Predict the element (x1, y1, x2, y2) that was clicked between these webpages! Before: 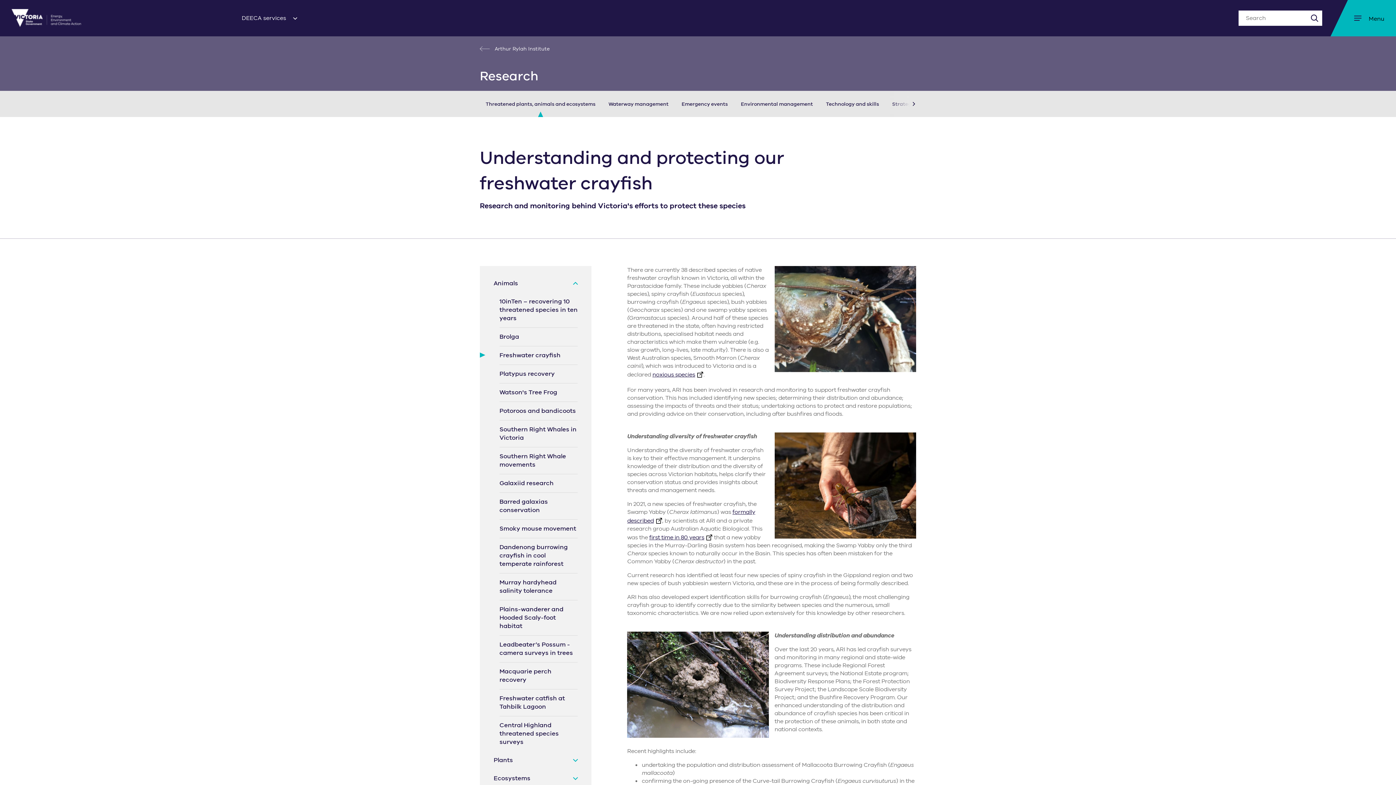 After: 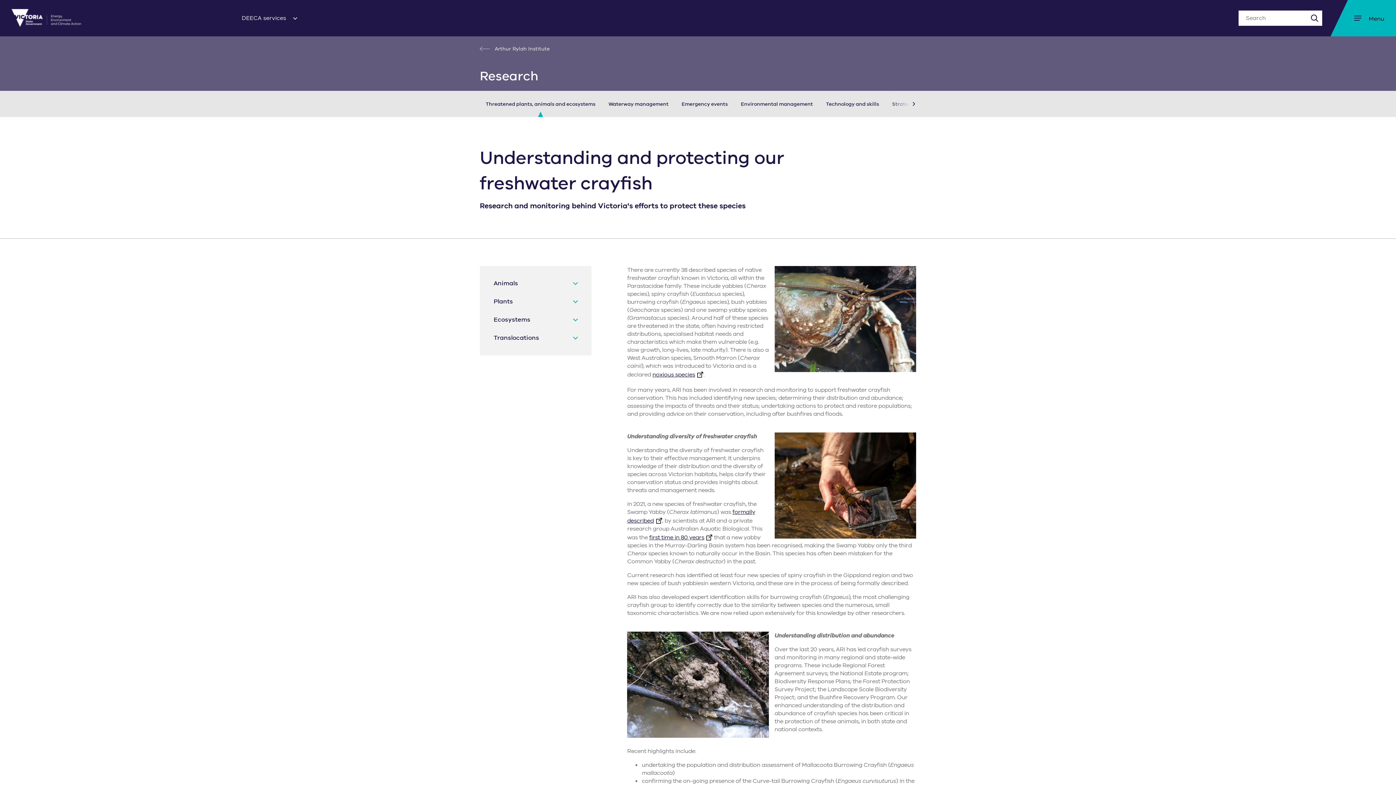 Action: bbox: (566, 274, 584, 292) label: Close submenu